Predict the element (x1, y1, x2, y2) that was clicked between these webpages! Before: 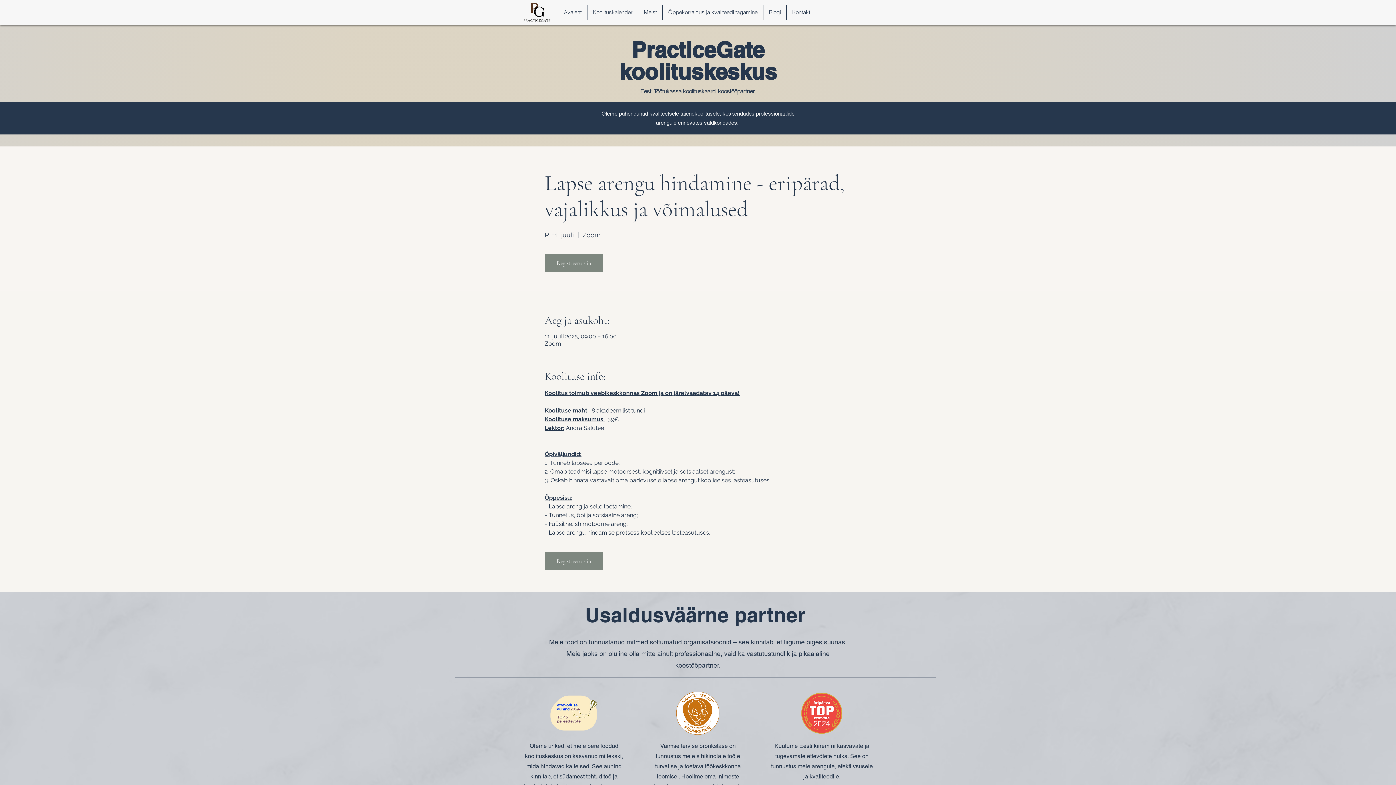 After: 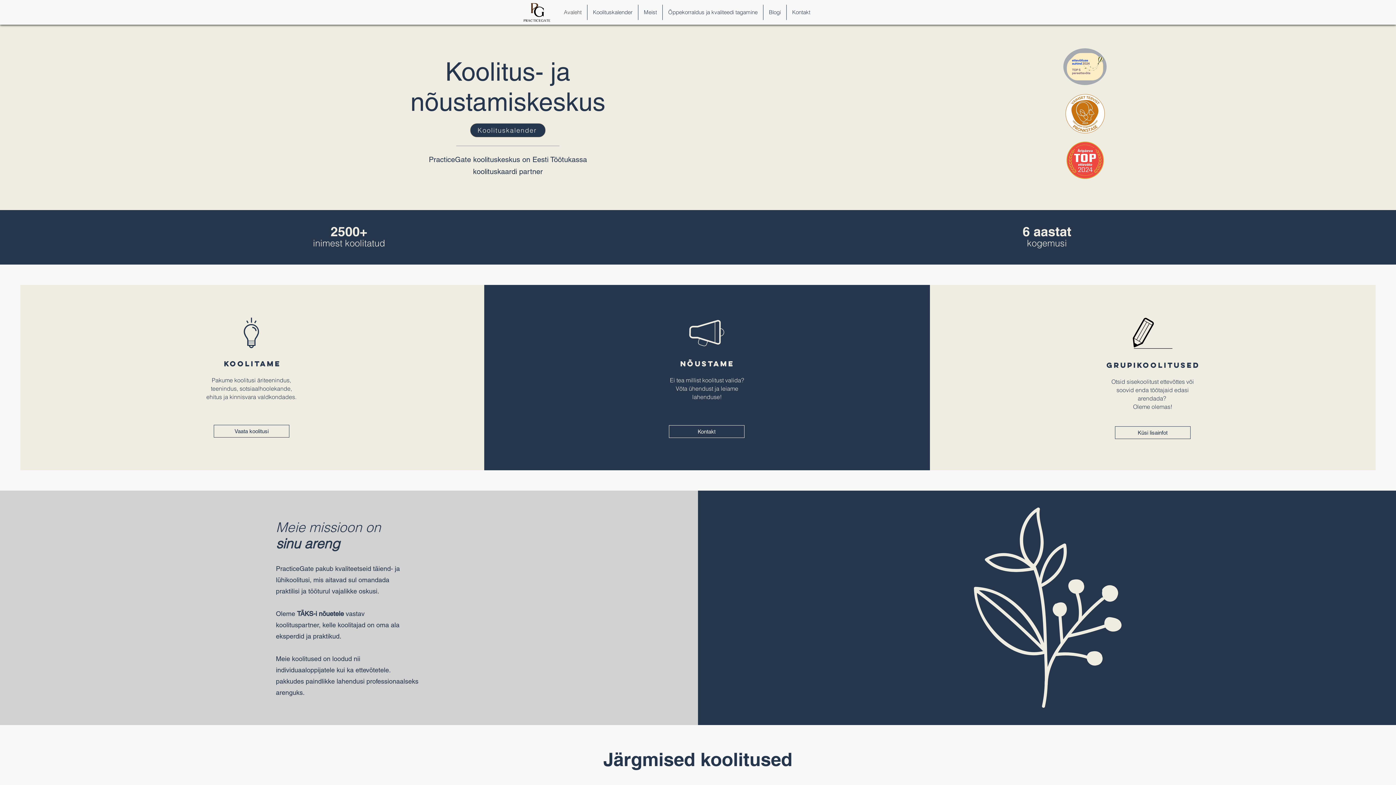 Action: bbox: (520, 2, 554, 22)